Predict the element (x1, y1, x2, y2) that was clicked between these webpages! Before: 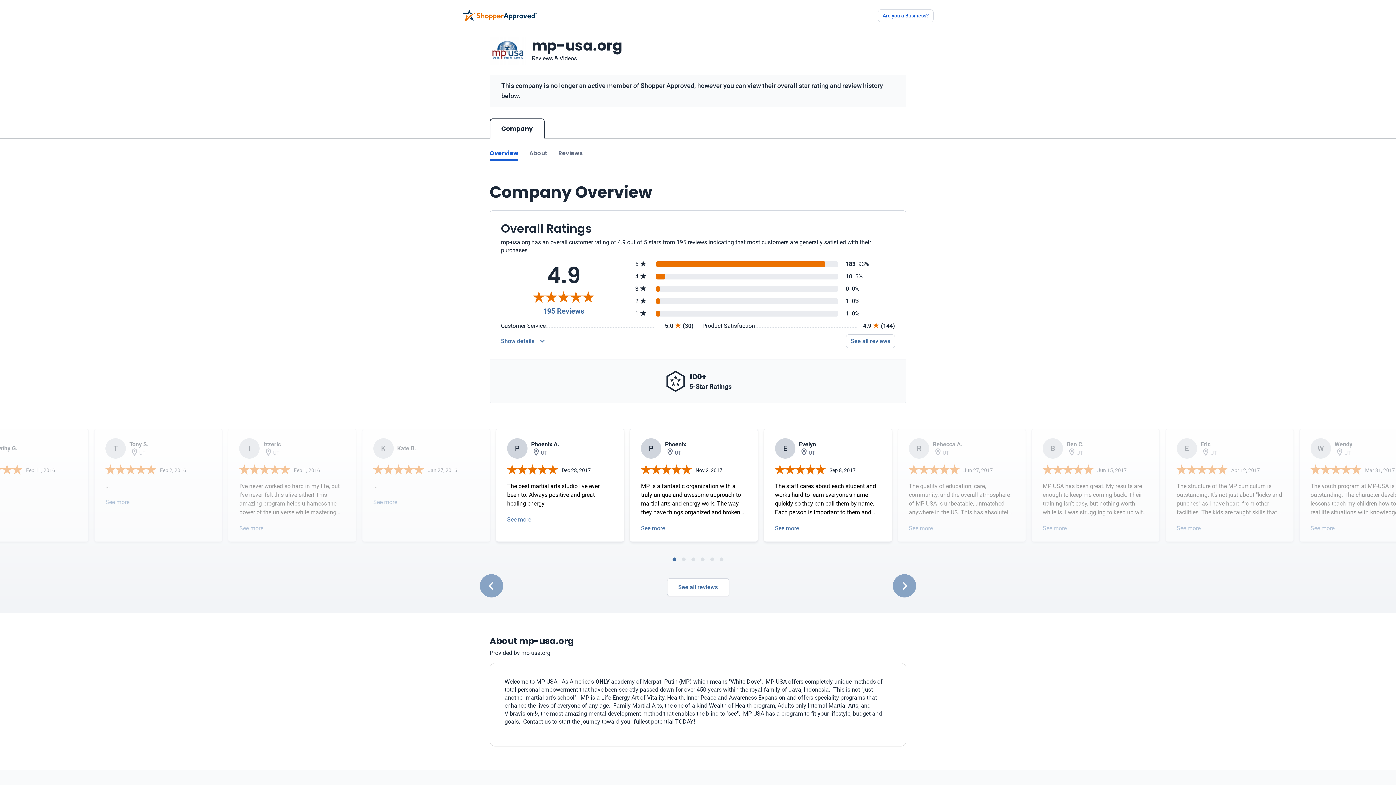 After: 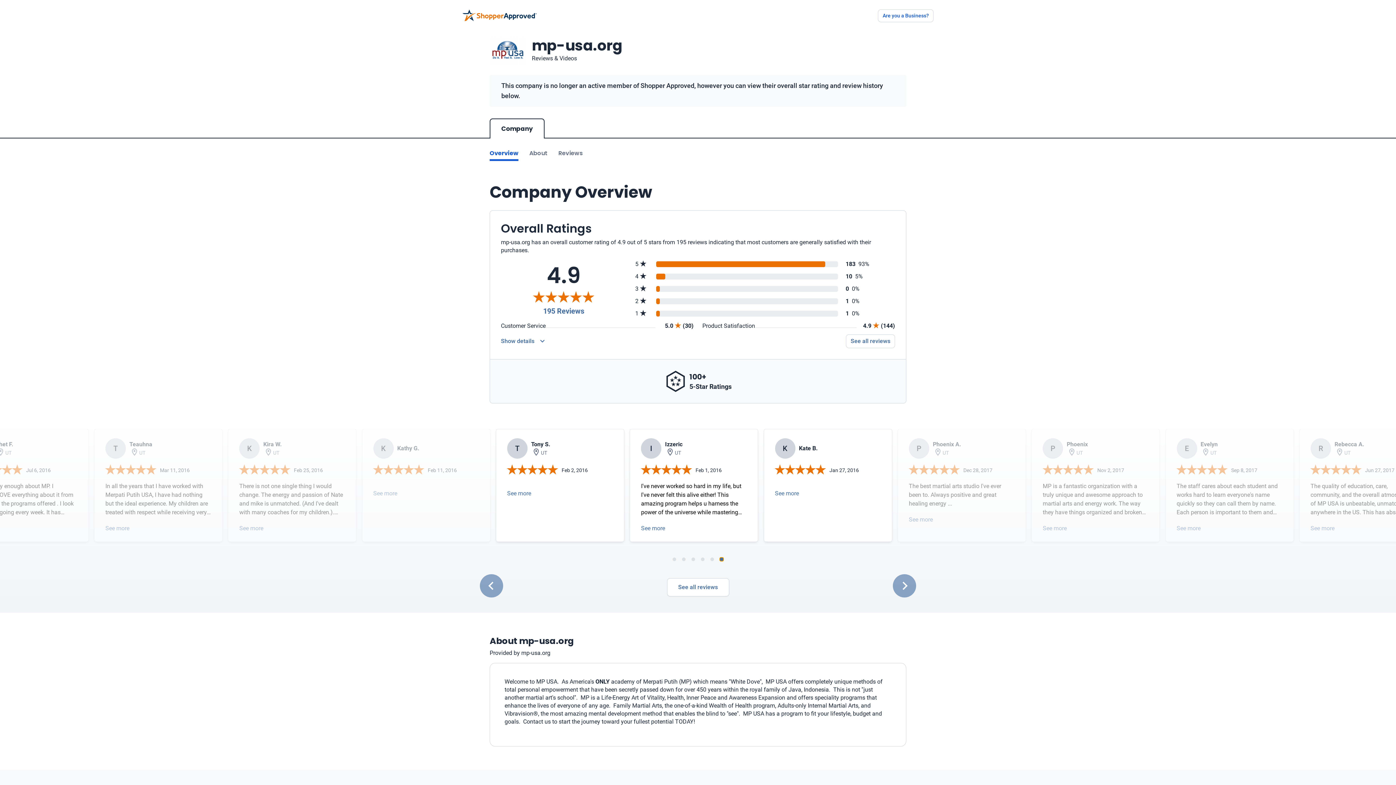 Action: label: Go to page 6 bbox: (720, 557, 723, 561)